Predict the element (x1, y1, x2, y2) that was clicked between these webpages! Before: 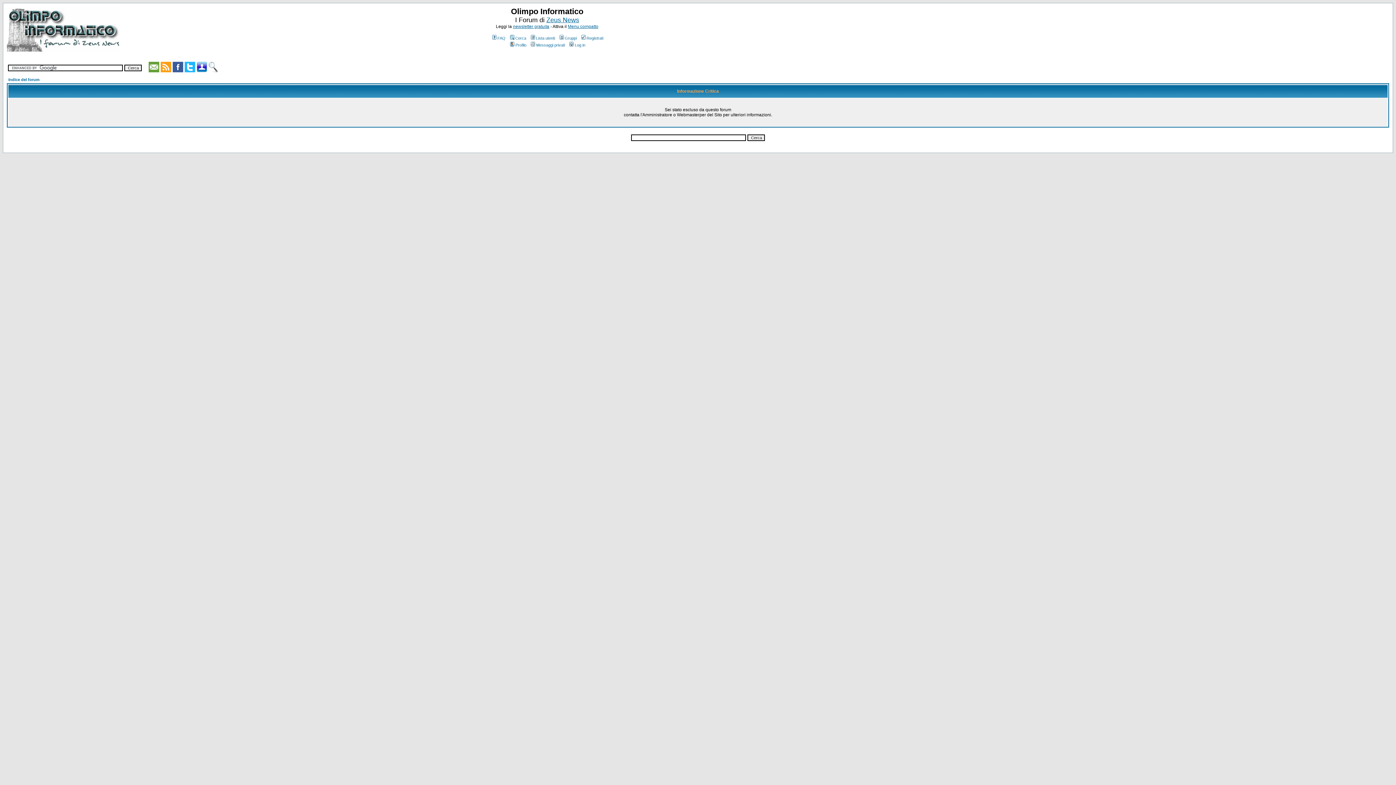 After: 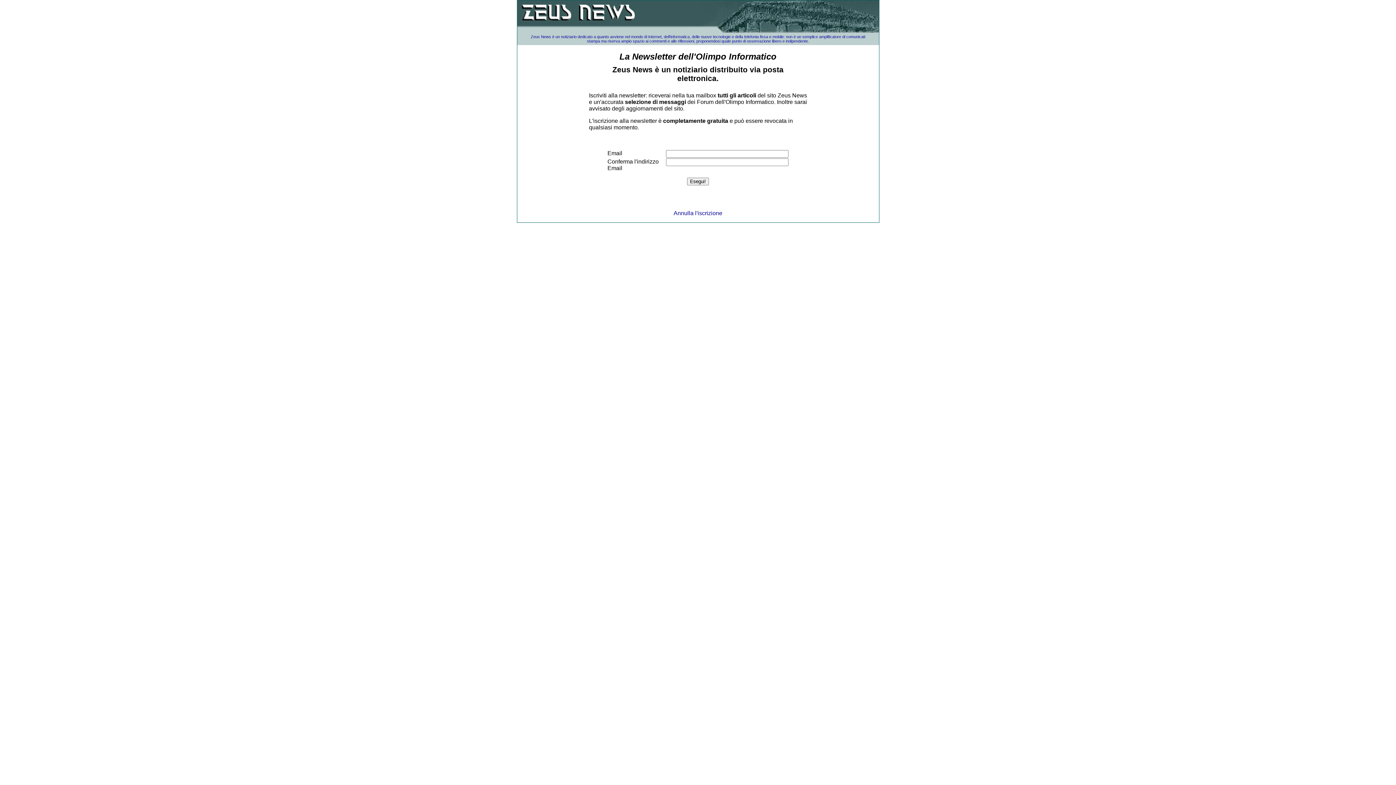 Action: bbox: (513, 24, 549, 29) label: newsletter gratuita